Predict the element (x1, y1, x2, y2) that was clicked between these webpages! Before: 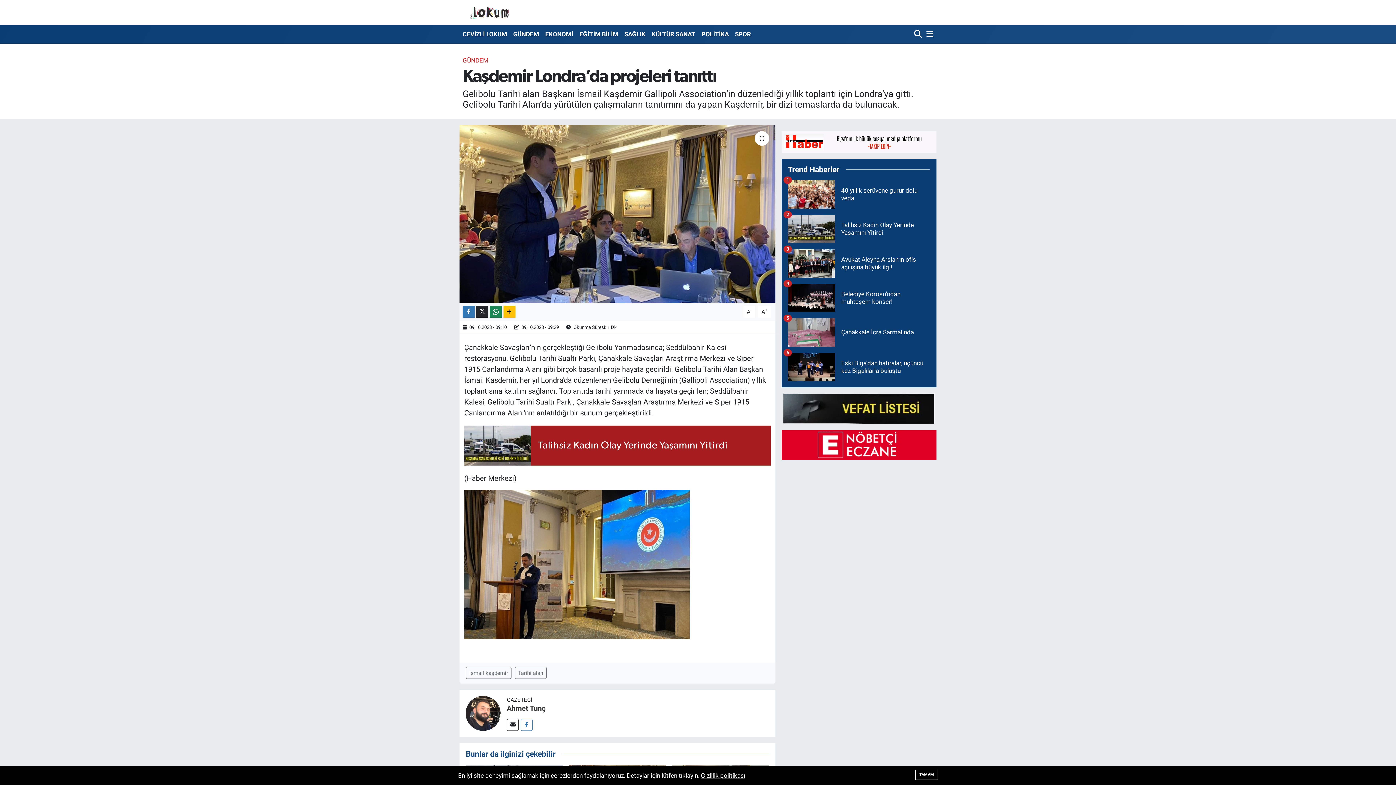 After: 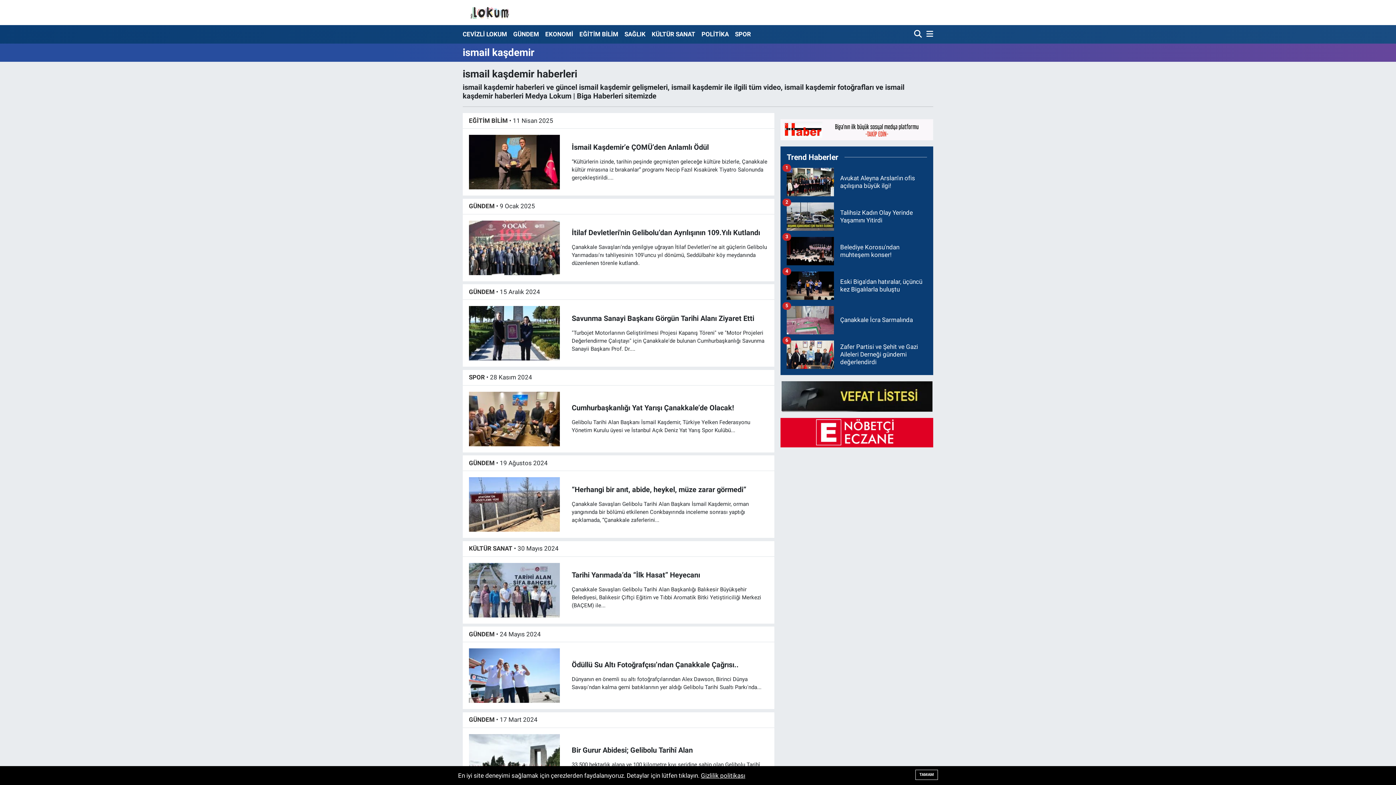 Action: label: Ismail kaşdemir bbox: (465, 667, 511, 679)